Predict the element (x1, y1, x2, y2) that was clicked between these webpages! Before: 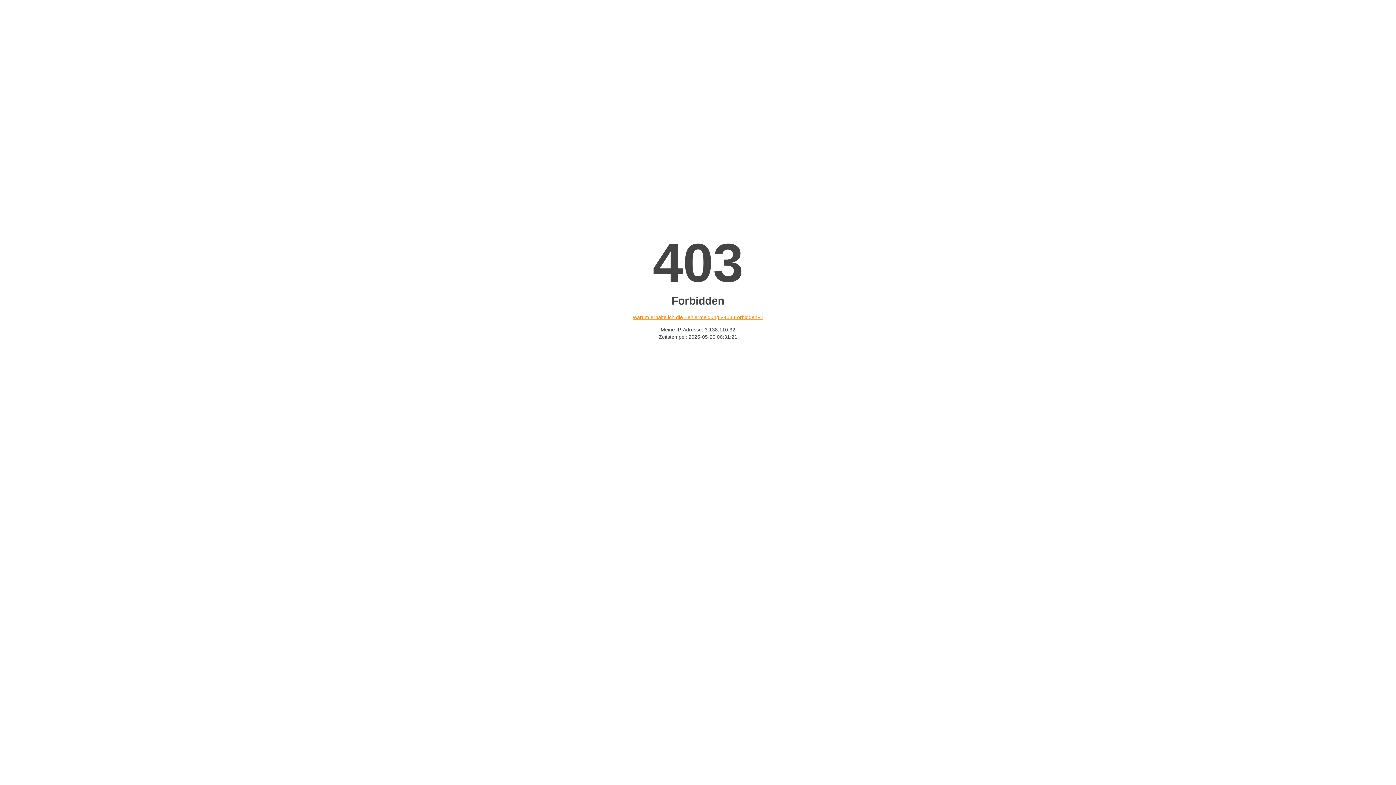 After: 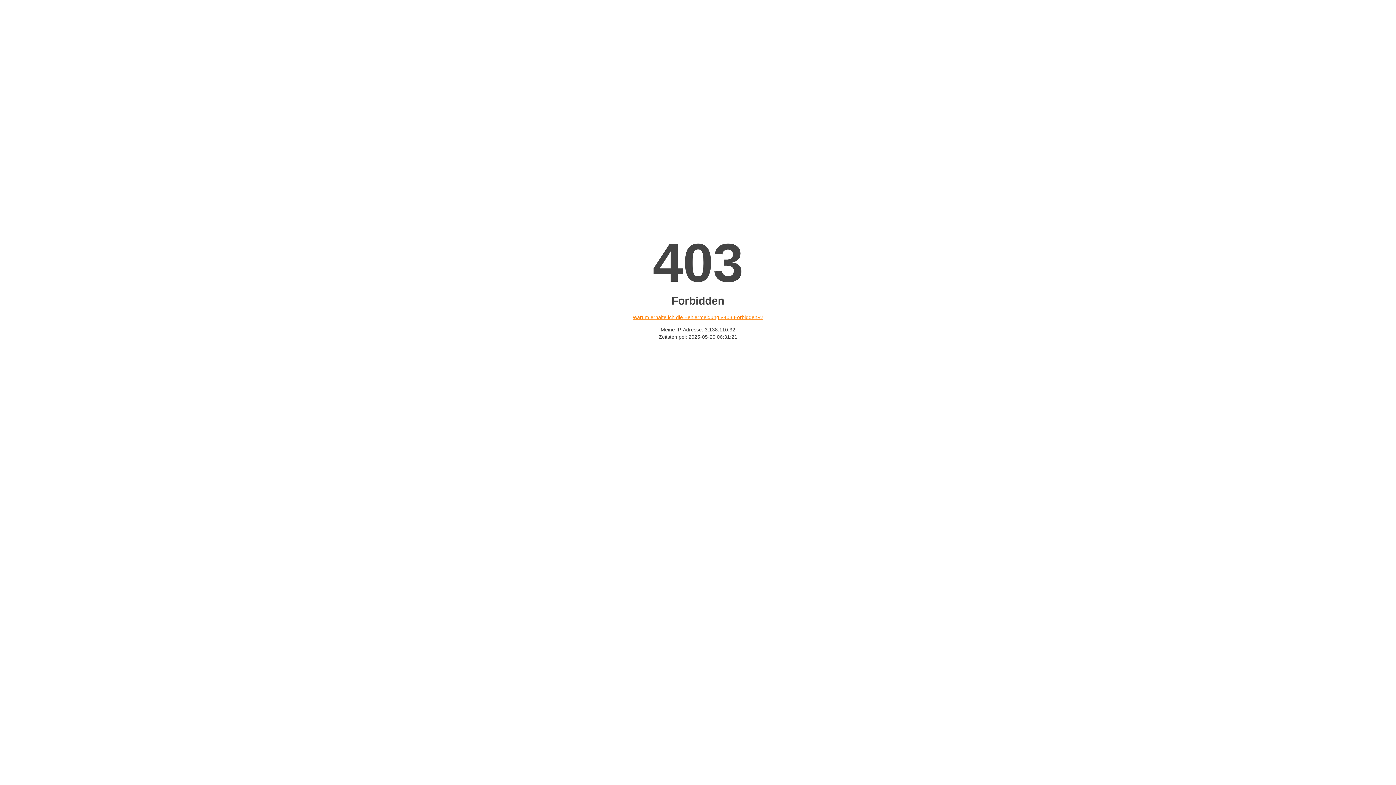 Action: bbox: (632, 314, 763, 320) label: Warum erhalte ich die Fehlermeldung «403 Forbidden»?